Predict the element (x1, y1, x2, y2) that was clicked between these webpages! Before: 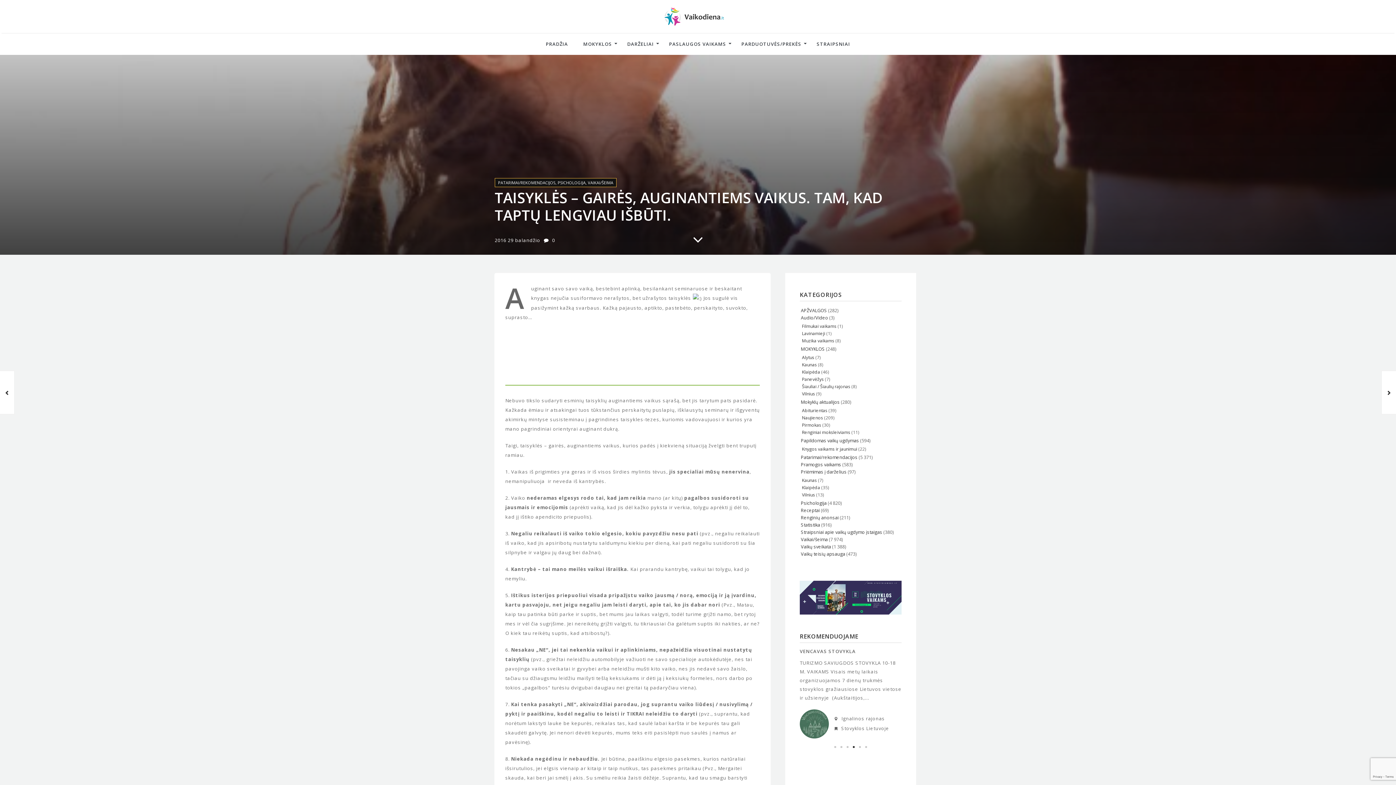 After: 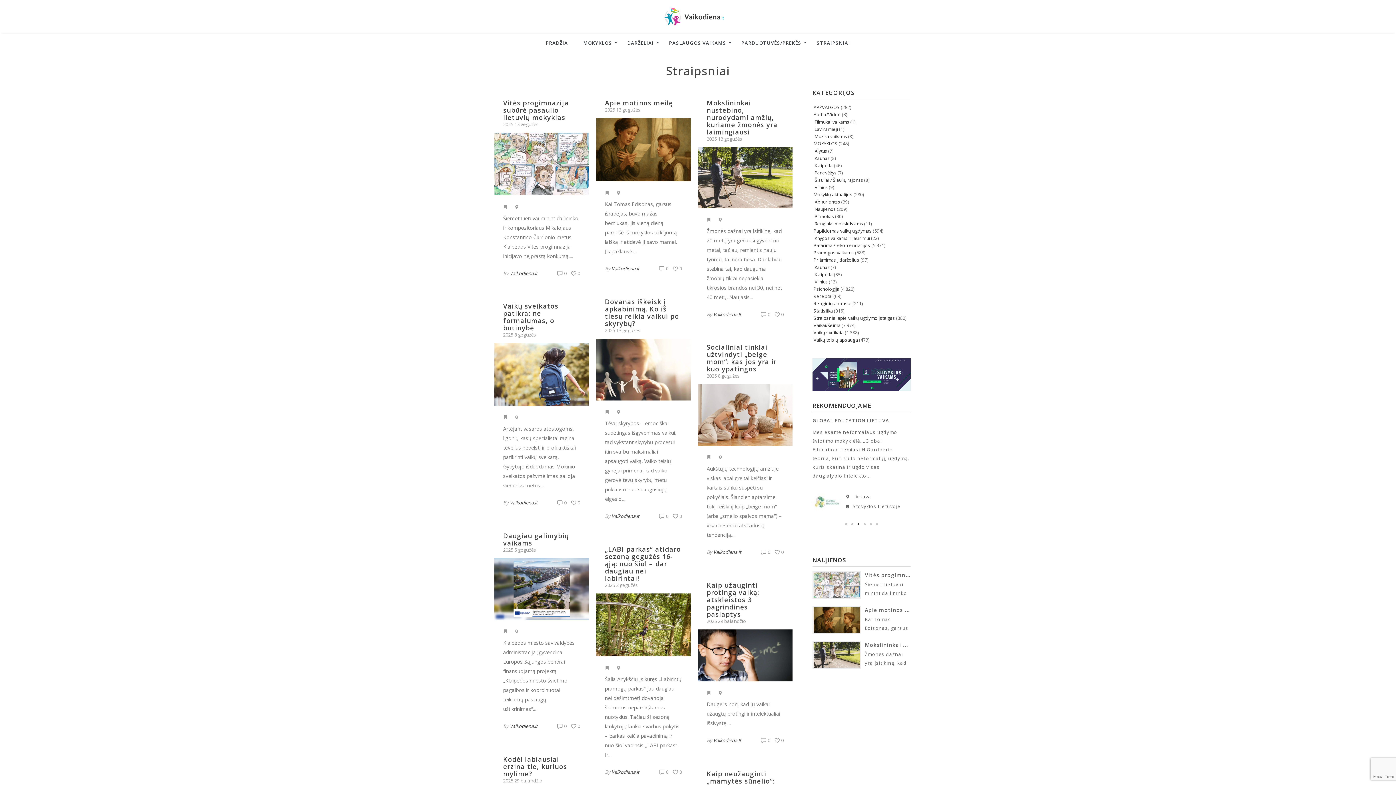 Action: label: STRAIPSNIAI bbox: (809, 34, 858, 53)